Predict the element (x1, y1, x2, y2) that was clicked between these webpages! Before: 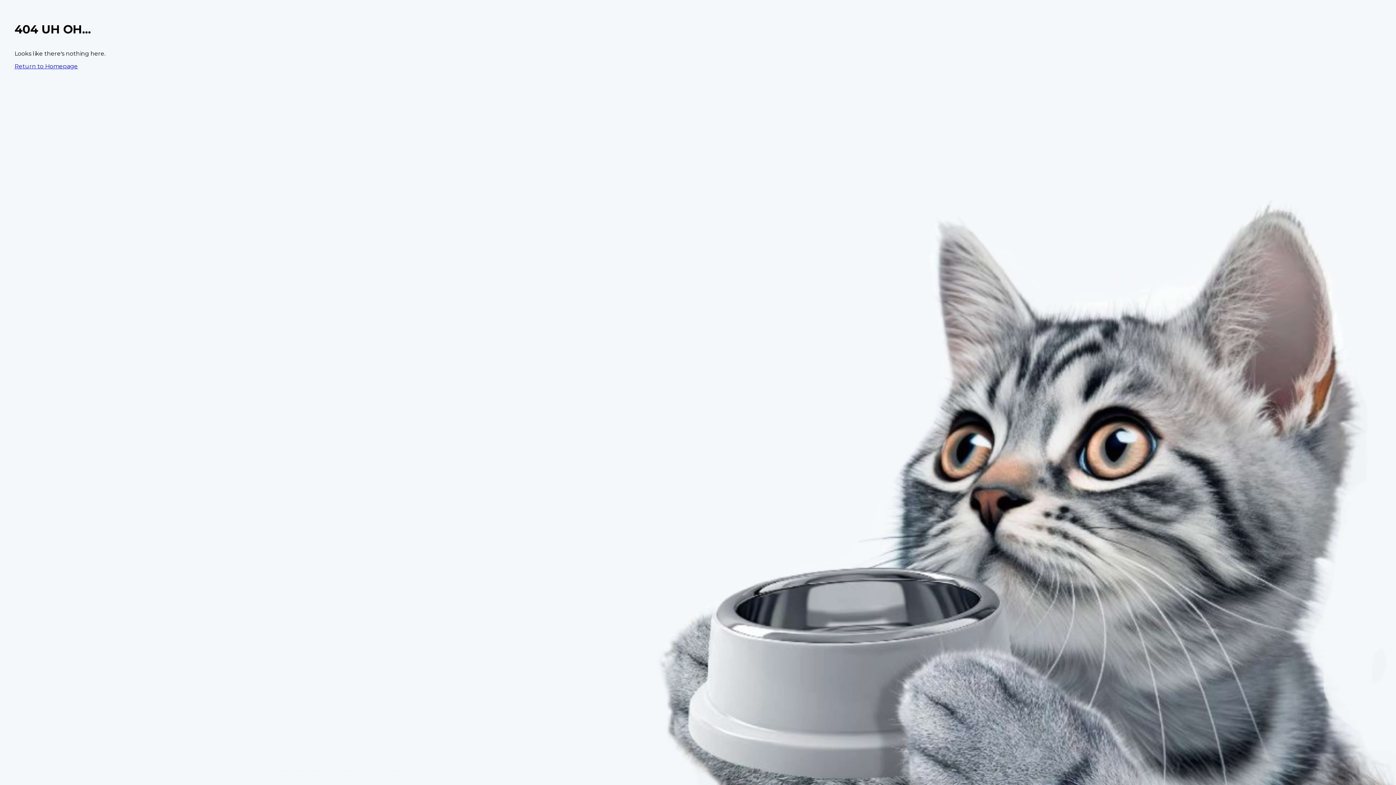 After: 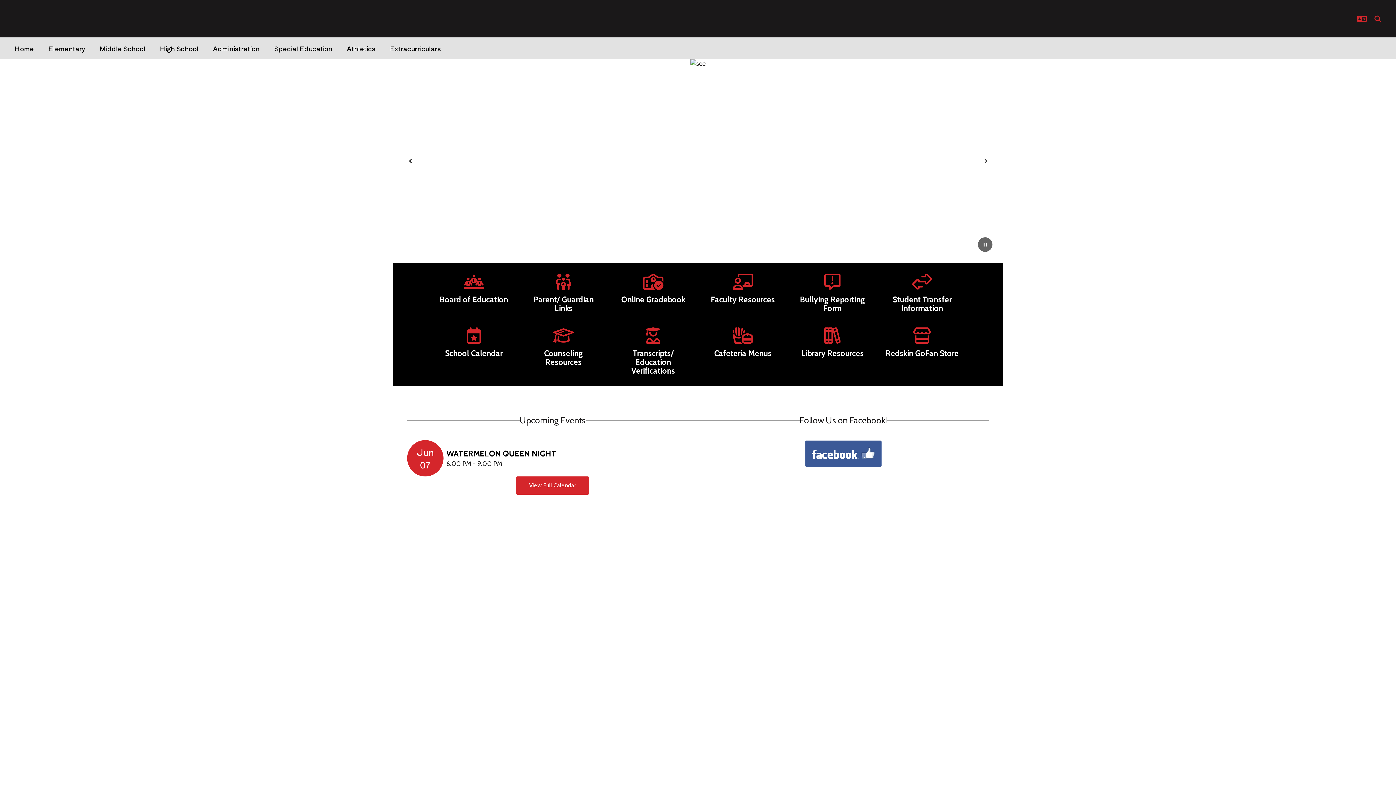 Action: bbox: (14, 62, 77, 69) label: Return to Homepage